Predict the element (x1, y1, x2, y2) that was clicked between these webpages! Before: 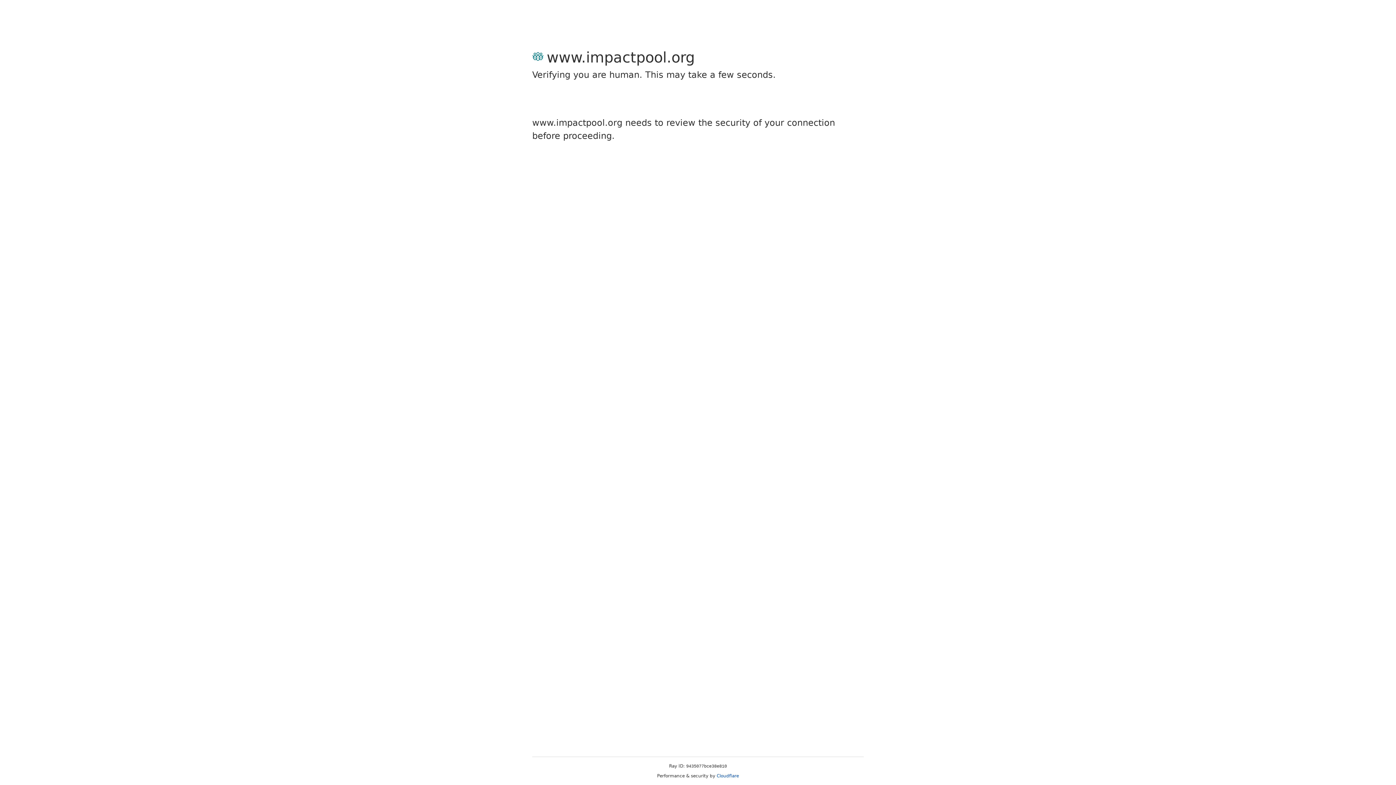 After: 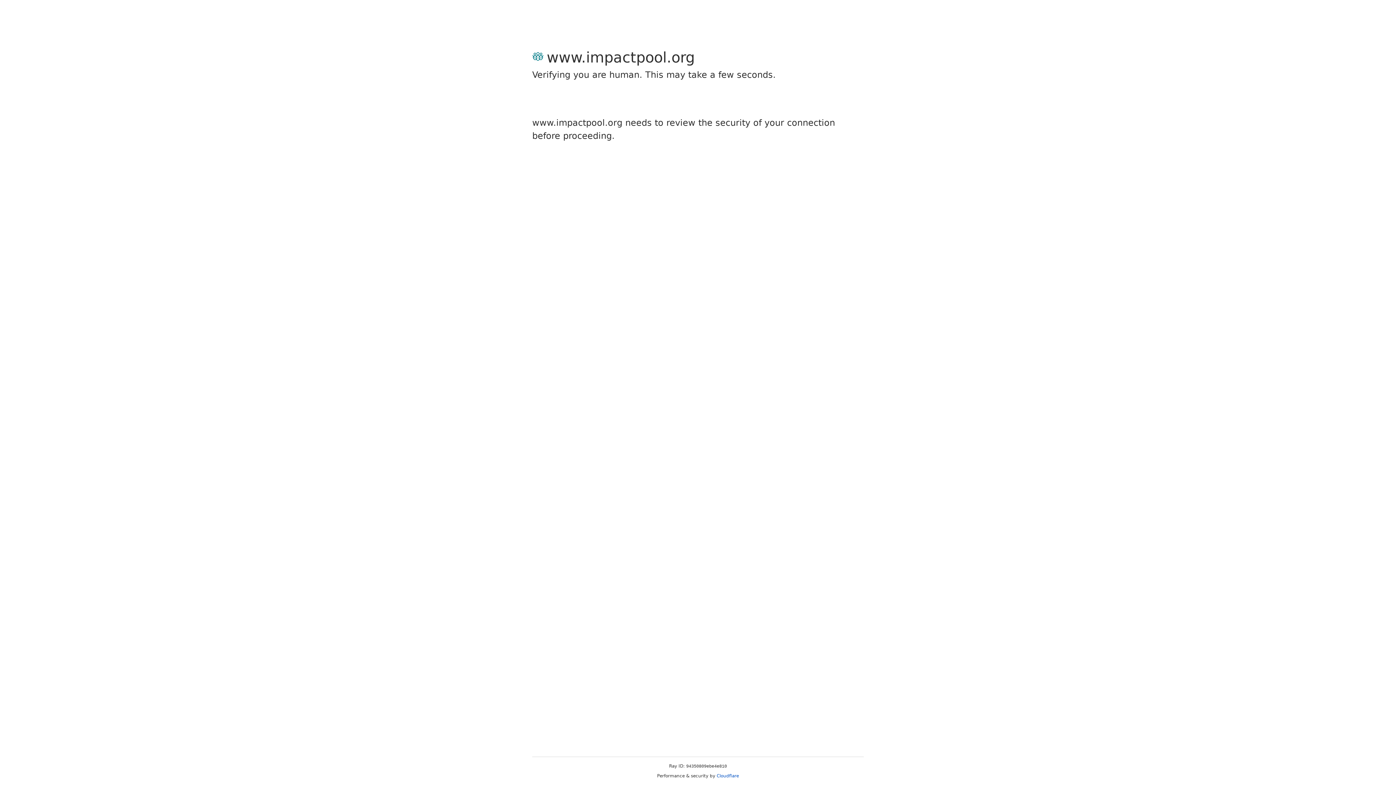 Action: bbox: (716, 773, 739, 778) label: Cloudflare